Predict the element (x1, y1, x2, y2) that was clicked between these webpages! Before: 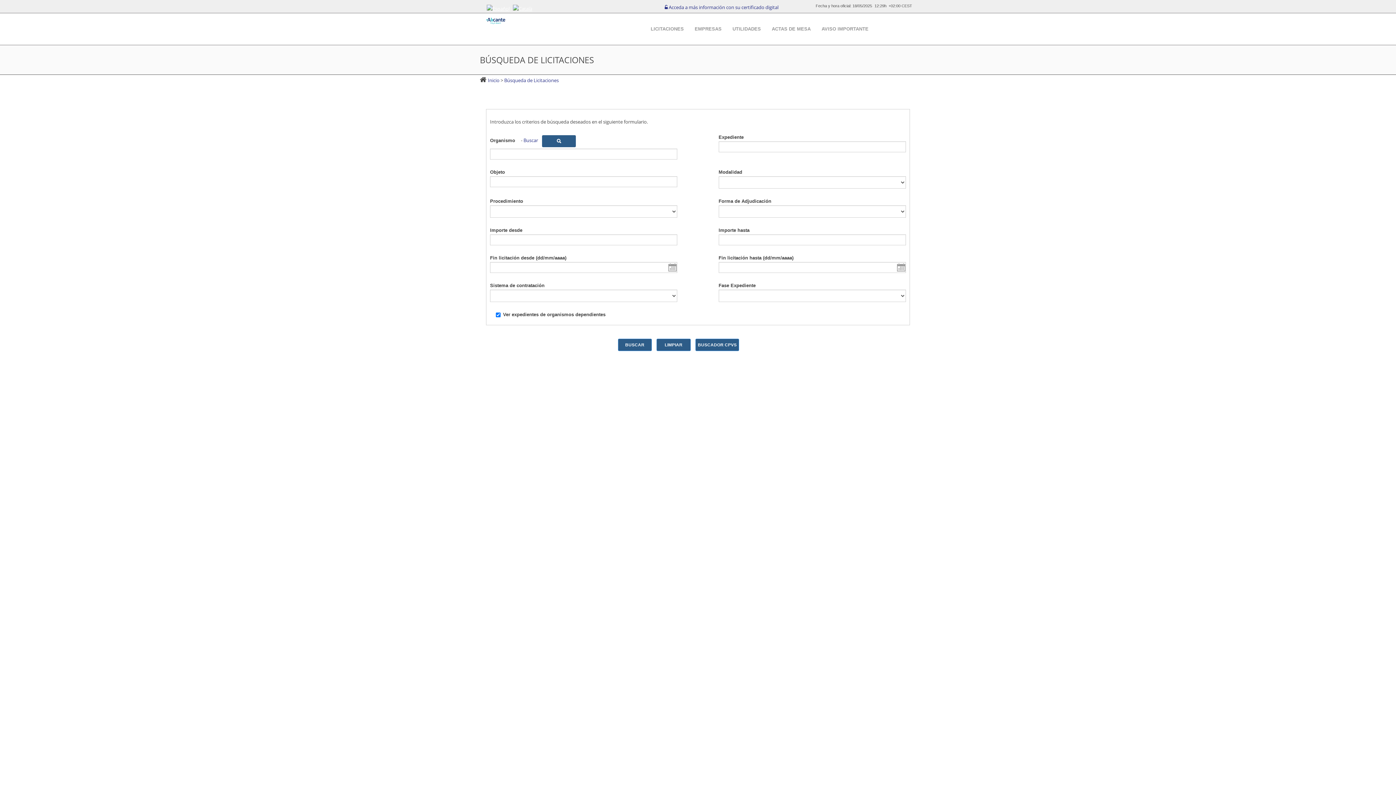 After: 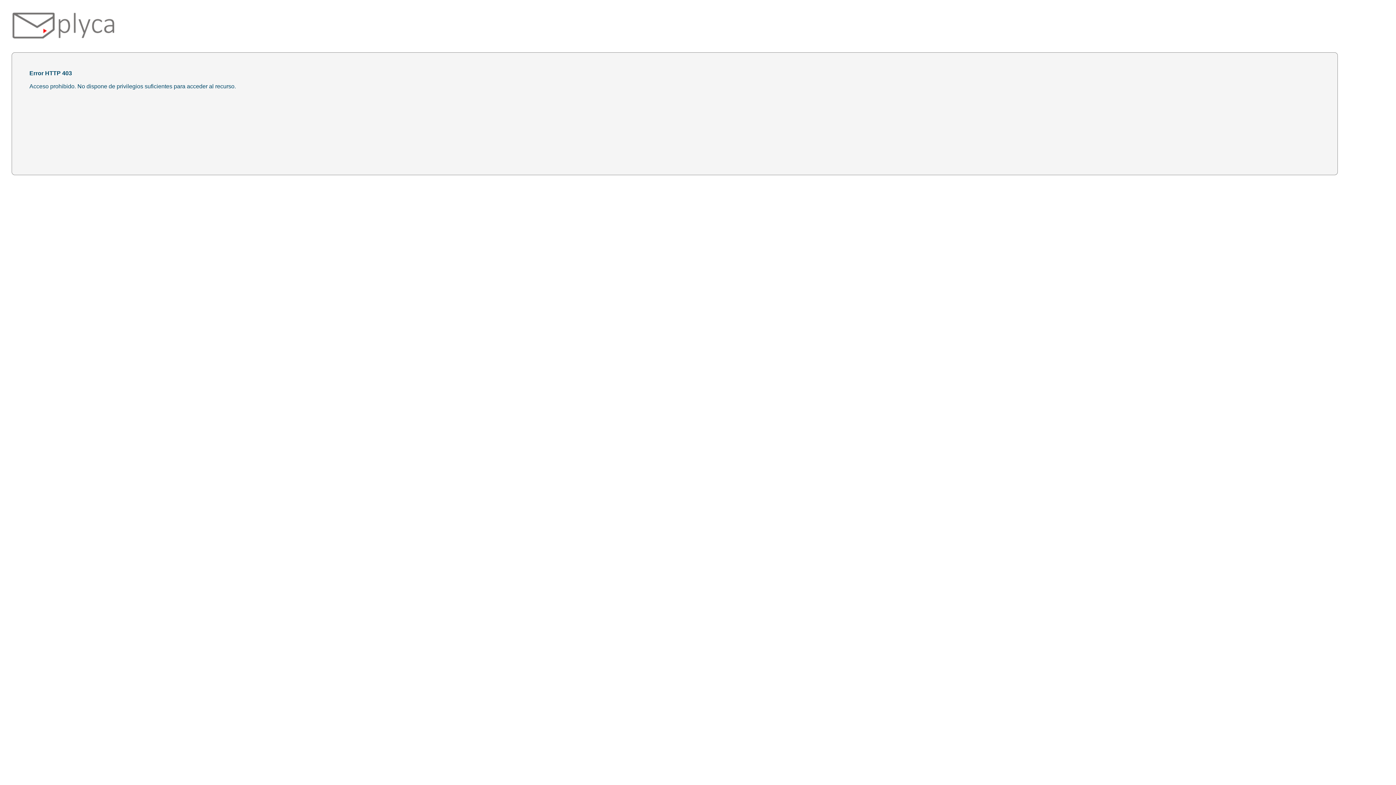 Action: bbox: (664, 4, 778, 10) label:  Acceda a más información con su certificado digital